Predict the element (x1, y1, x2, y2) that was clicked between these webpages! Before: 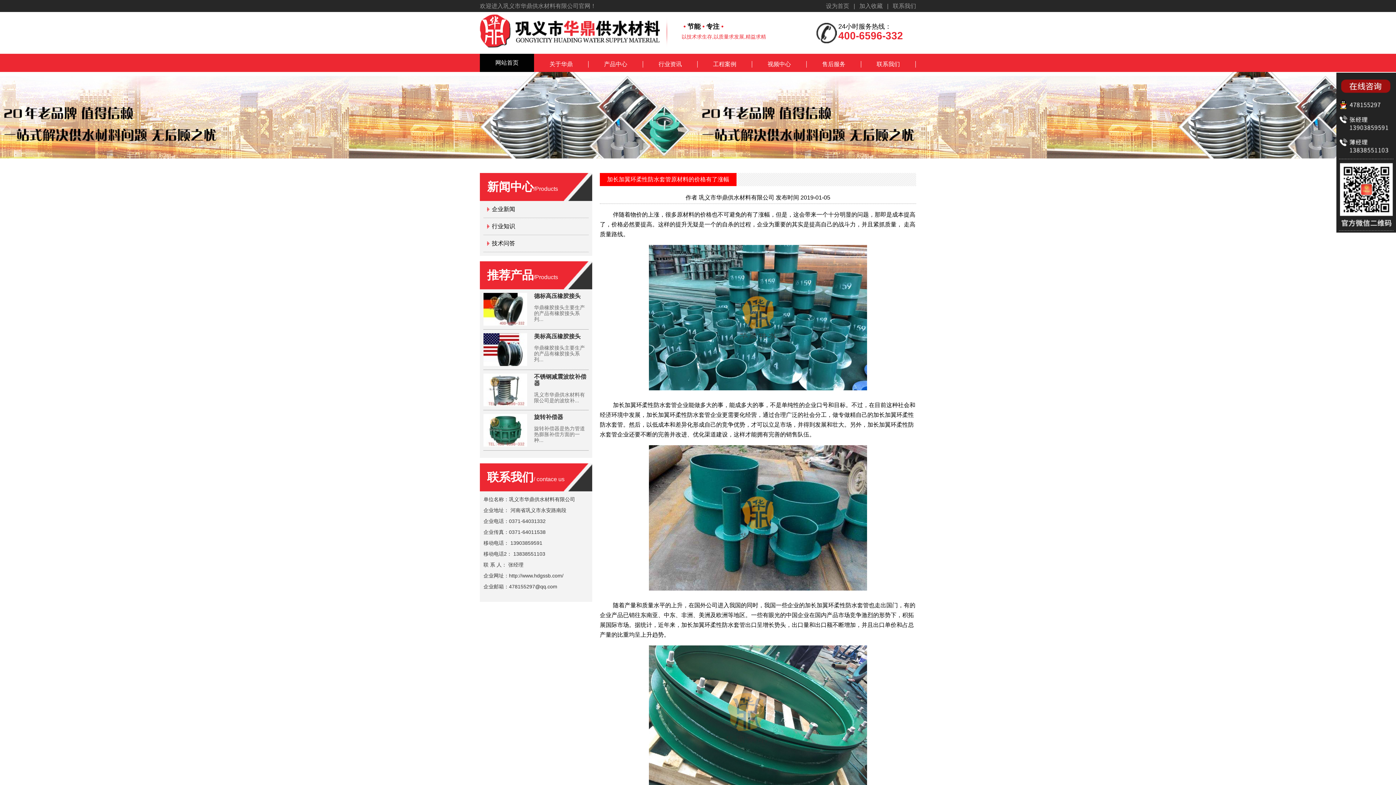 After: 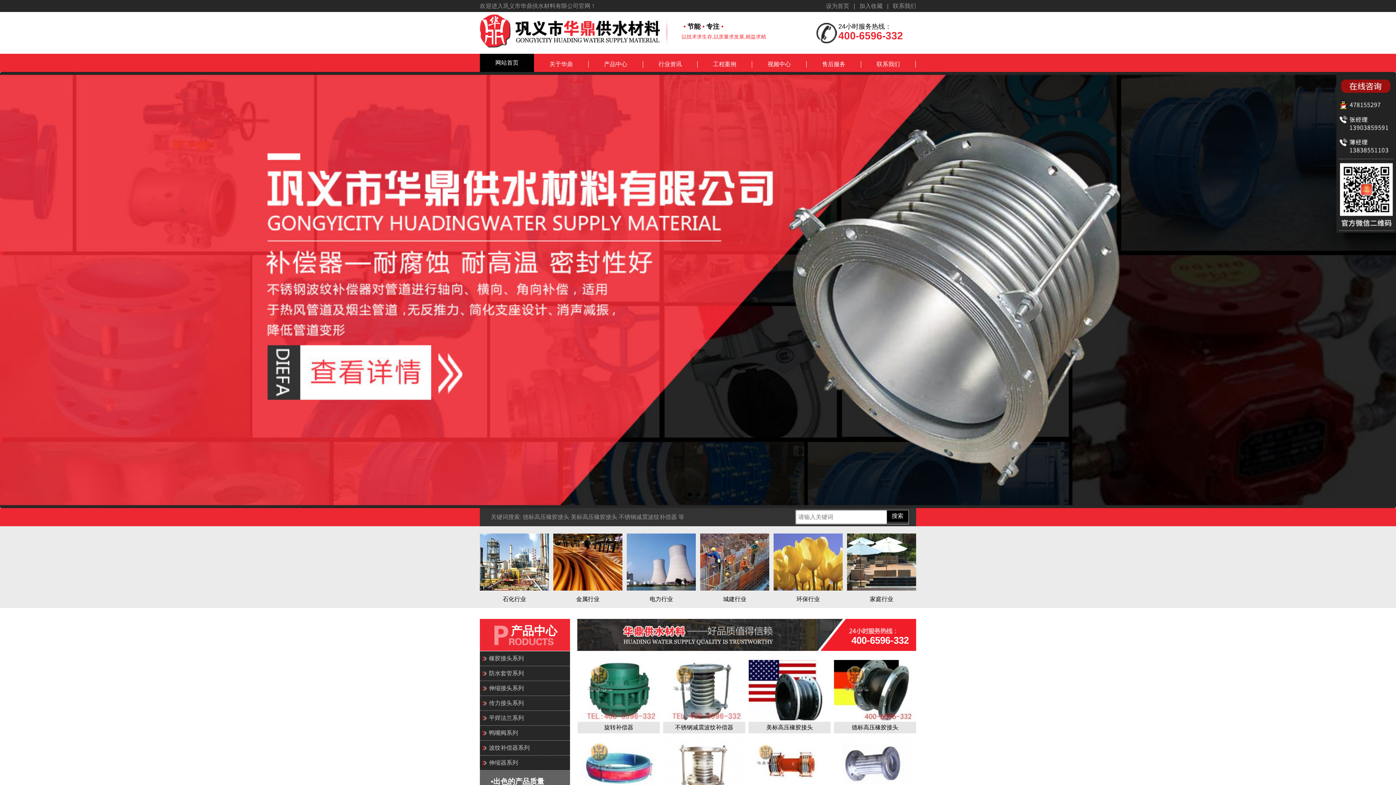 Action: label: 网站首页 bbox: (480, 53, 534, 72)